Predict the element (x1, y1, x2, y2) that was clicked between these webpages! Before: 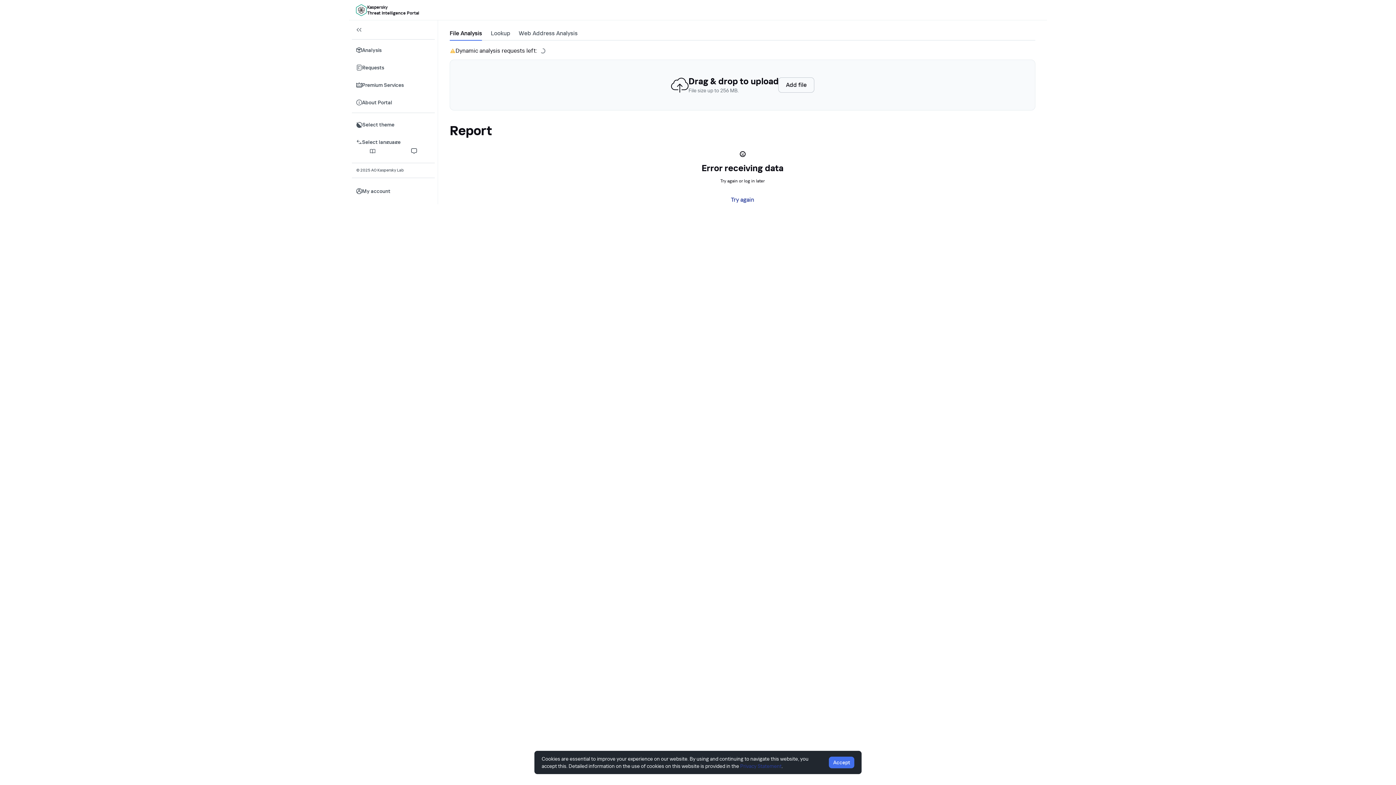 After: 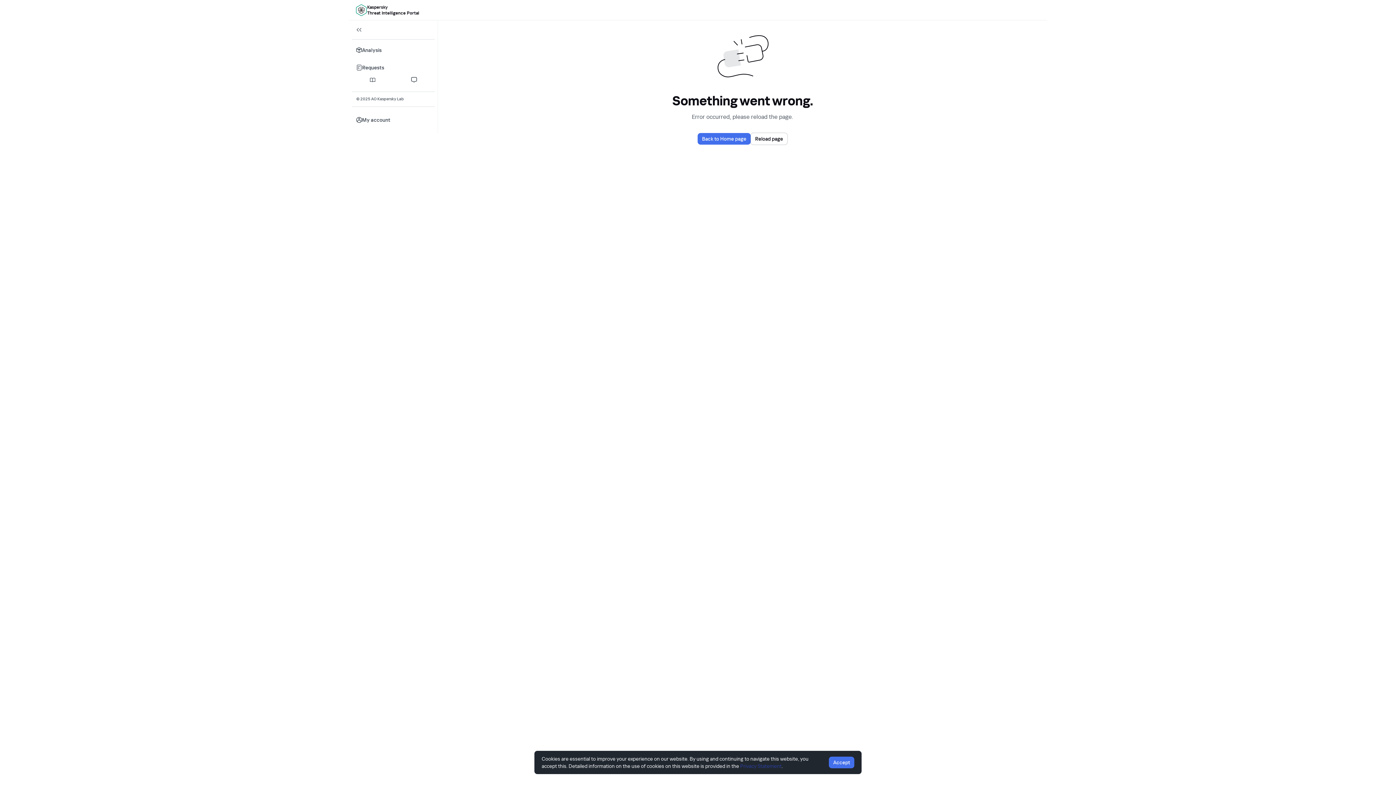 Action: bbox: (406, 144, 421, 158)